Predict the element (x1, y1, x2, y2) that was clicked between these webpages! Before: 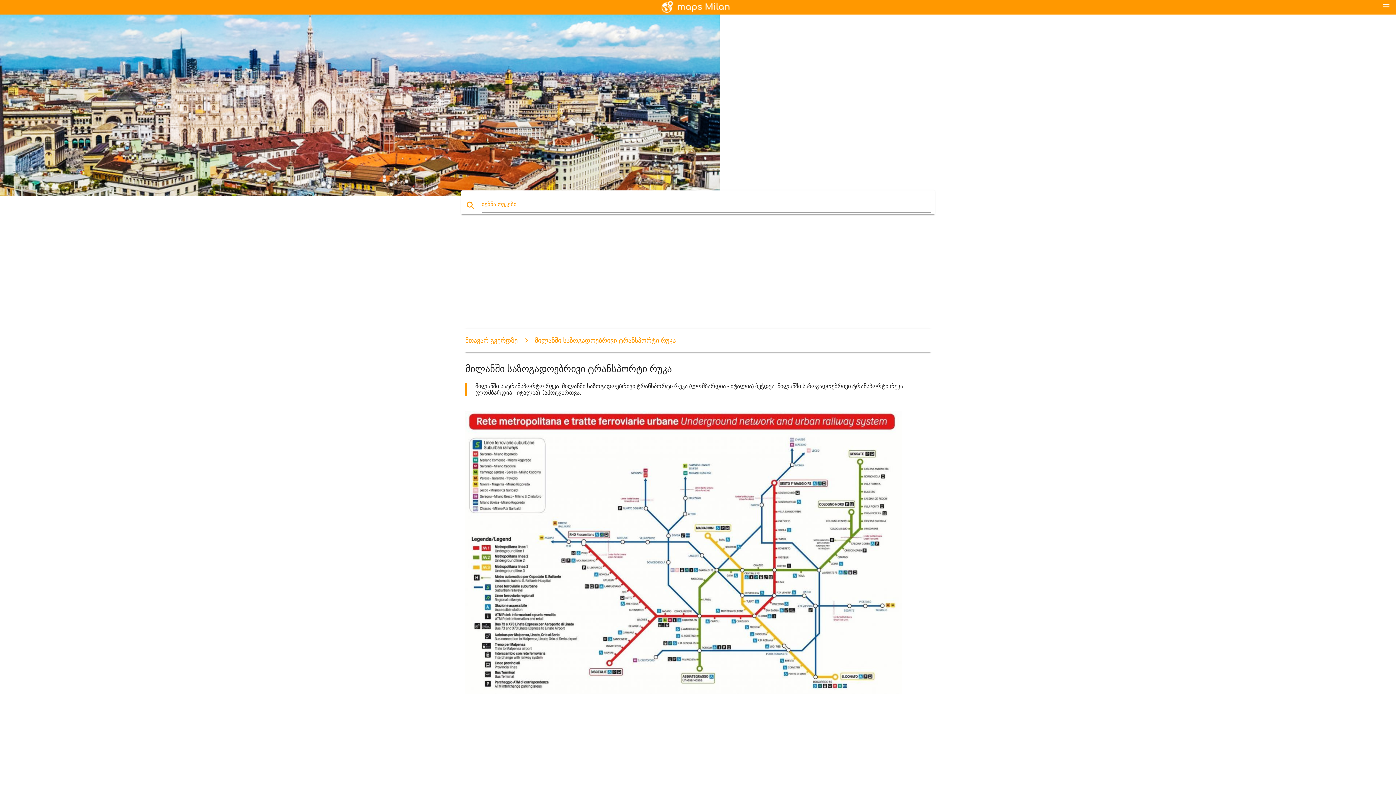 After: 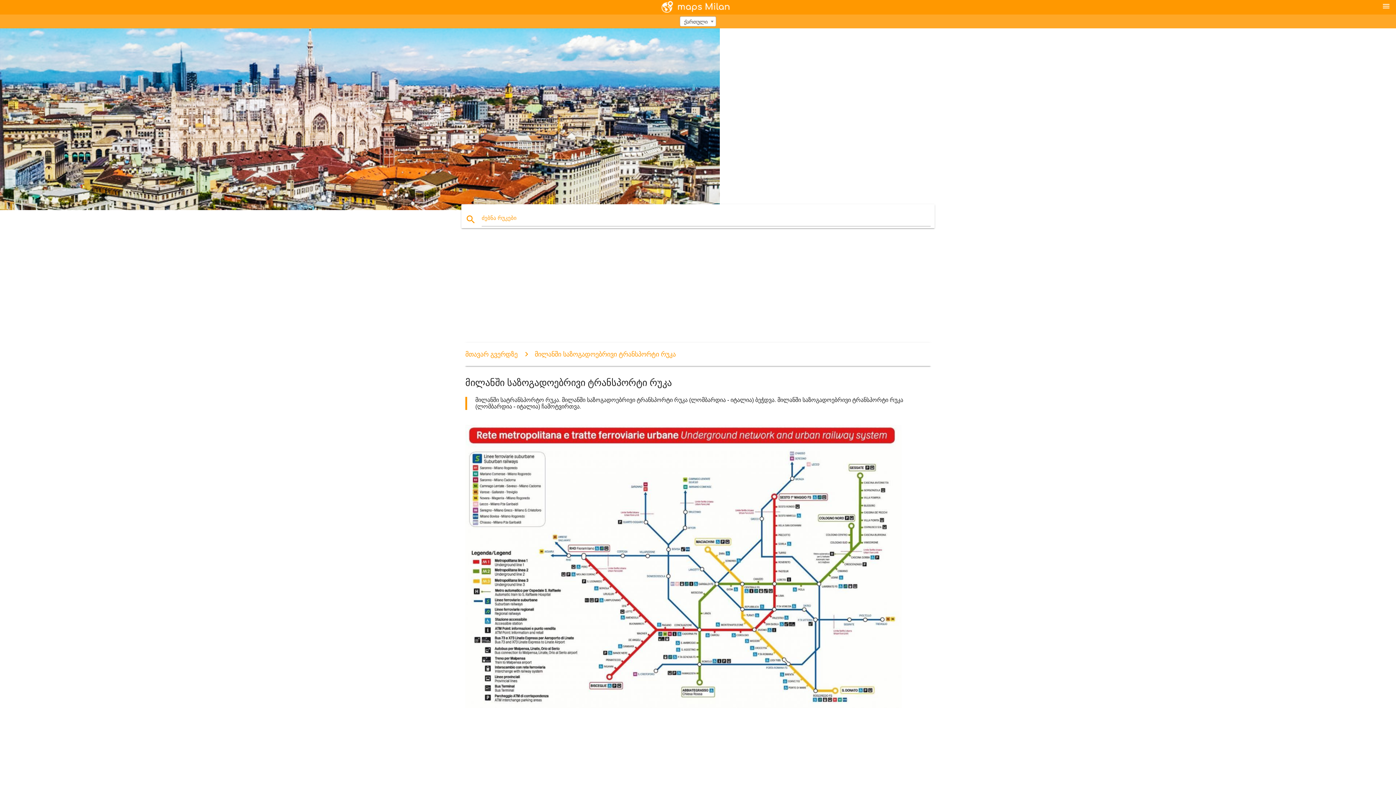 Action: label: menu bbox: (1382, 1, 1390, 10)